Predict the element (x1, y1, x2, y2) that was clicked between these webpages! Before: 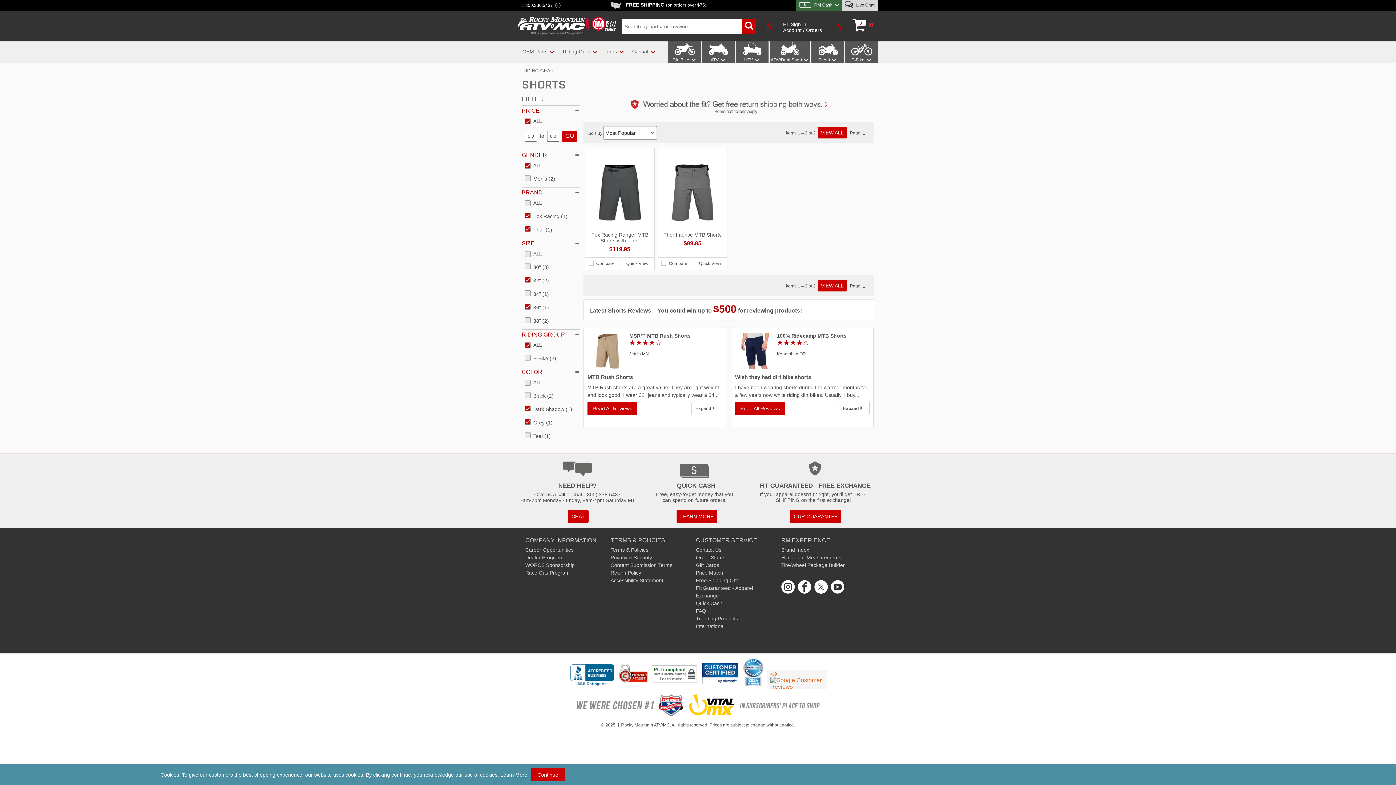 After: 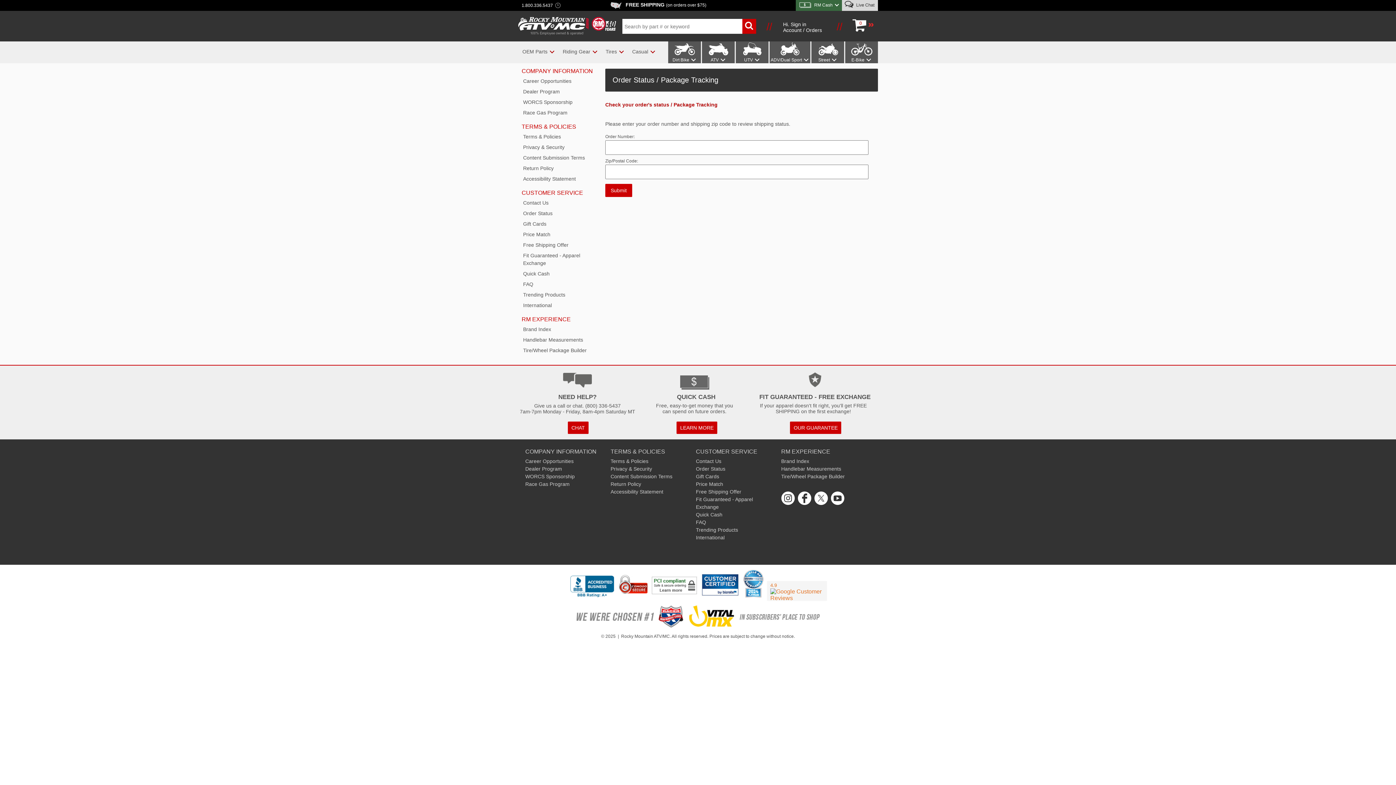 Action: bbox: (696, 554, 725, 560) label: Order Status